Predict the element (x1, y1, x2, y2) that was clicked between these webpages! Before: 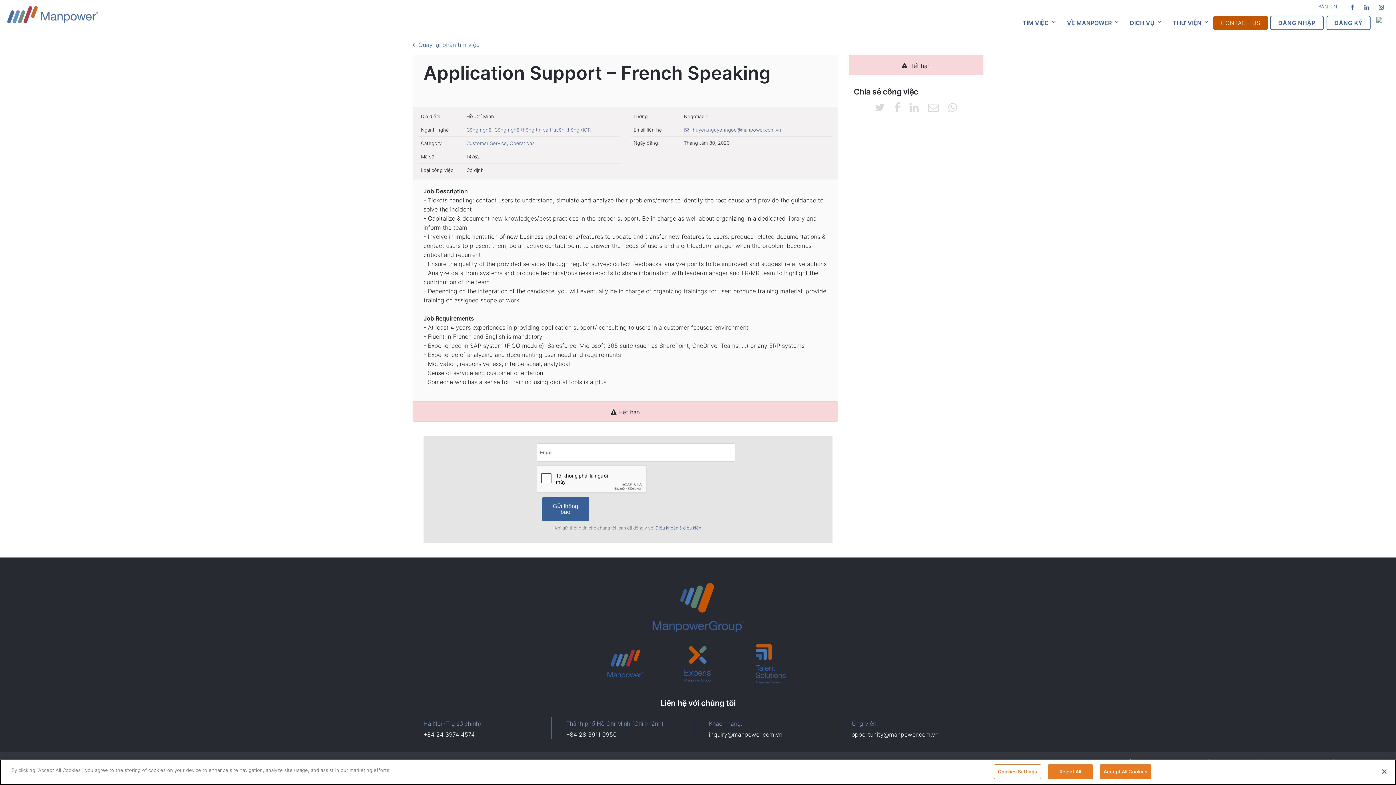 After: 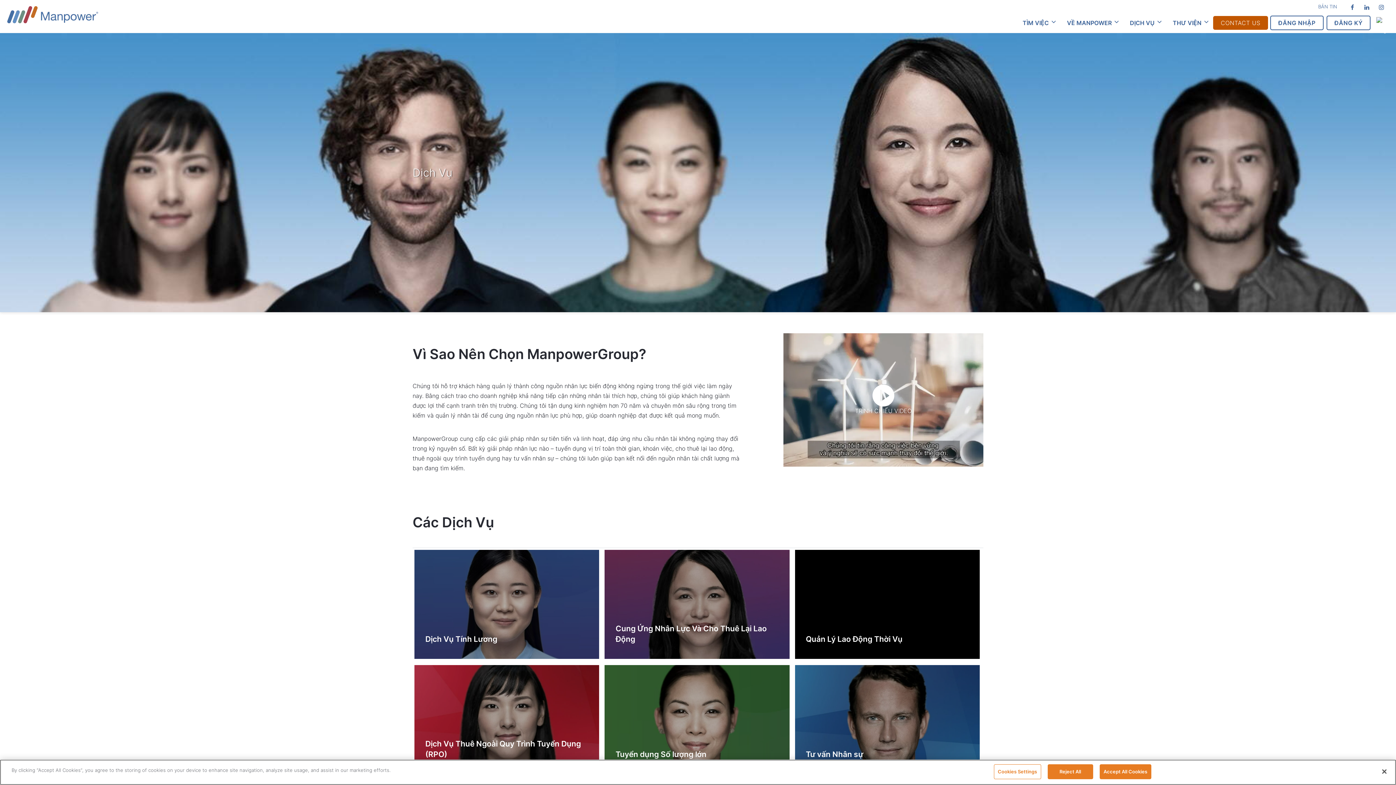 Action: bbox: (1126, 12, 1162, 33) label: DỊCH VỤ